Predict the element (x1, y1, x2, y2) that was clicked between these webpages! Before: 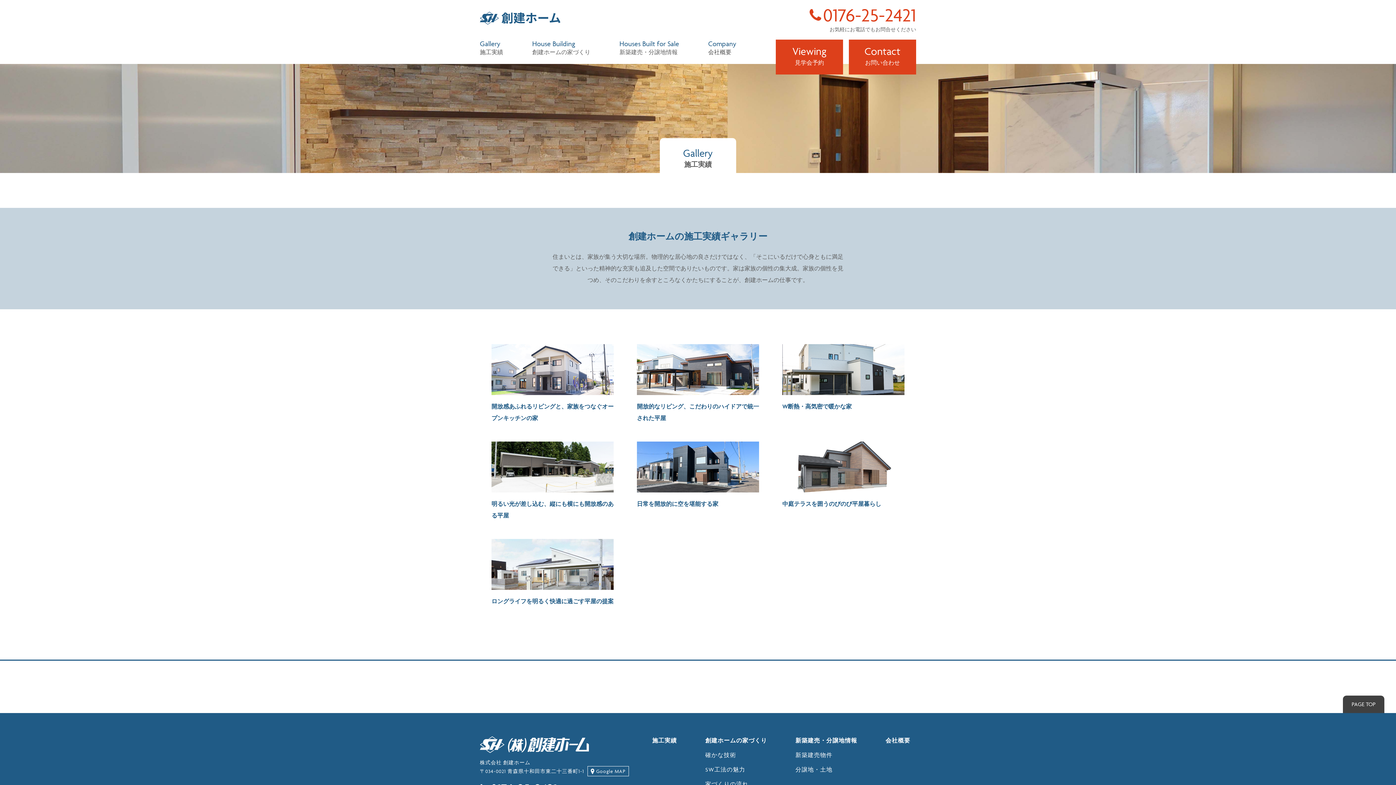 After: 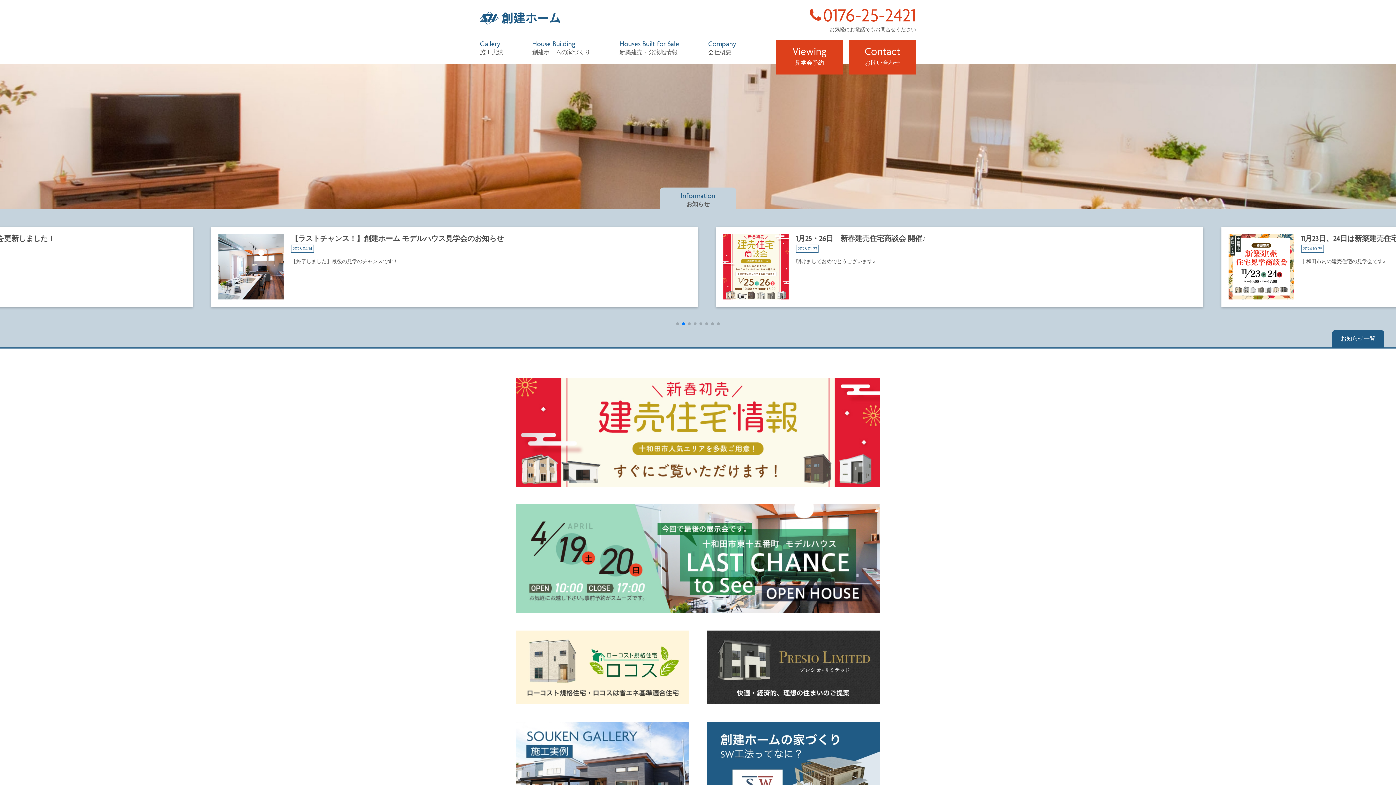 Action: bbox: (480, 8, 561, 14)